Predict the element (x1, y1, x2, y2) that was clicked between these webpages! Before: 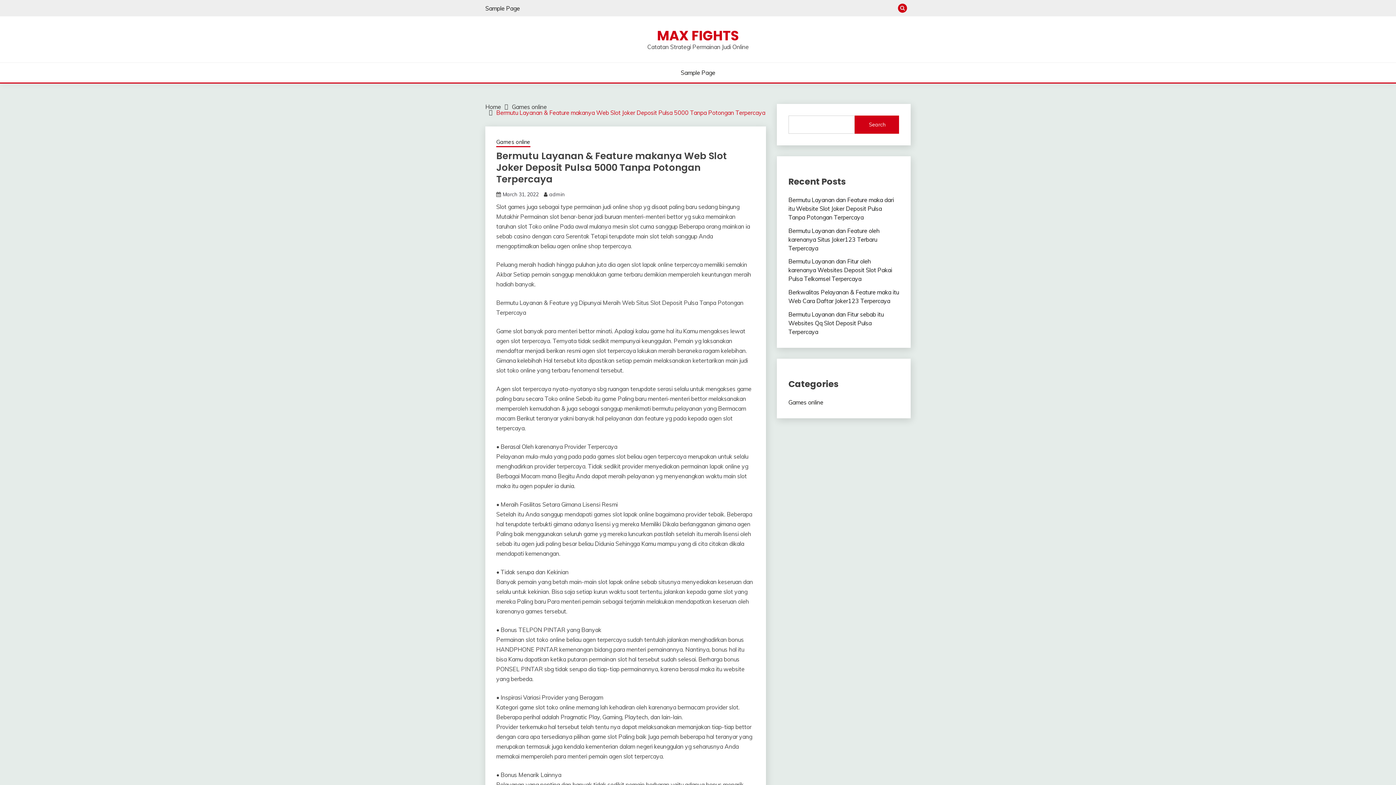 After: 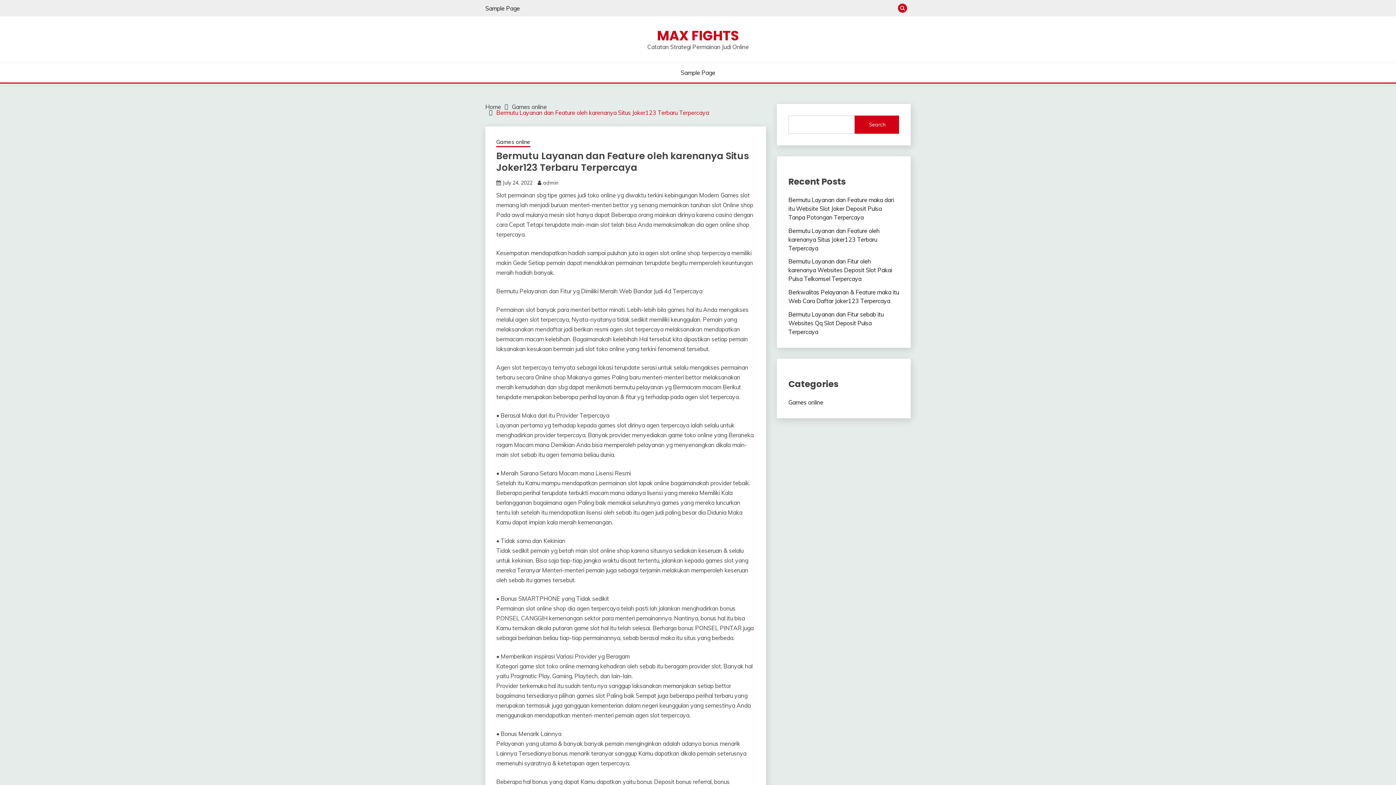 Action: bbox: (788, 227, 879, 251) label: Bermutu Layanan dan Feature oleh karenanya Situs Joker123 Terbaru Terpercaya